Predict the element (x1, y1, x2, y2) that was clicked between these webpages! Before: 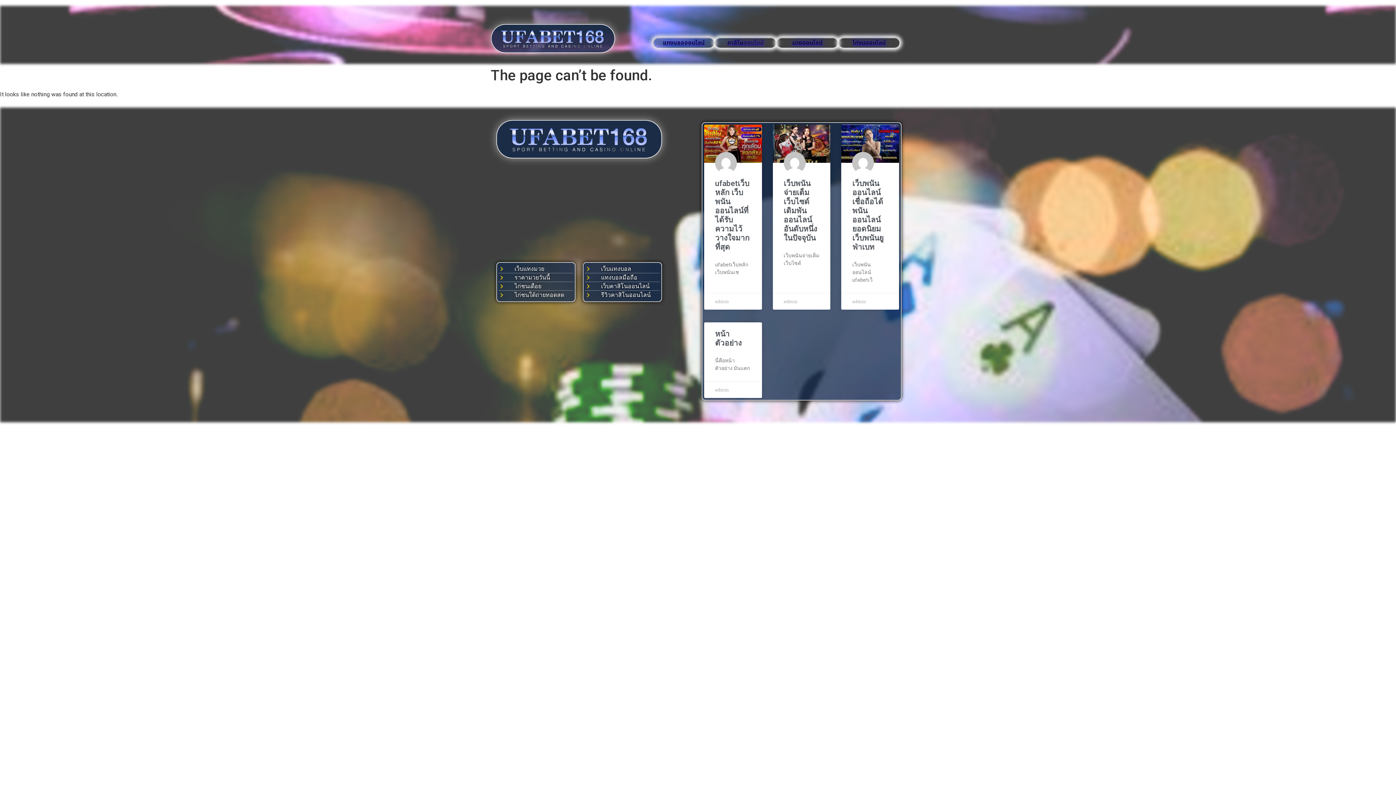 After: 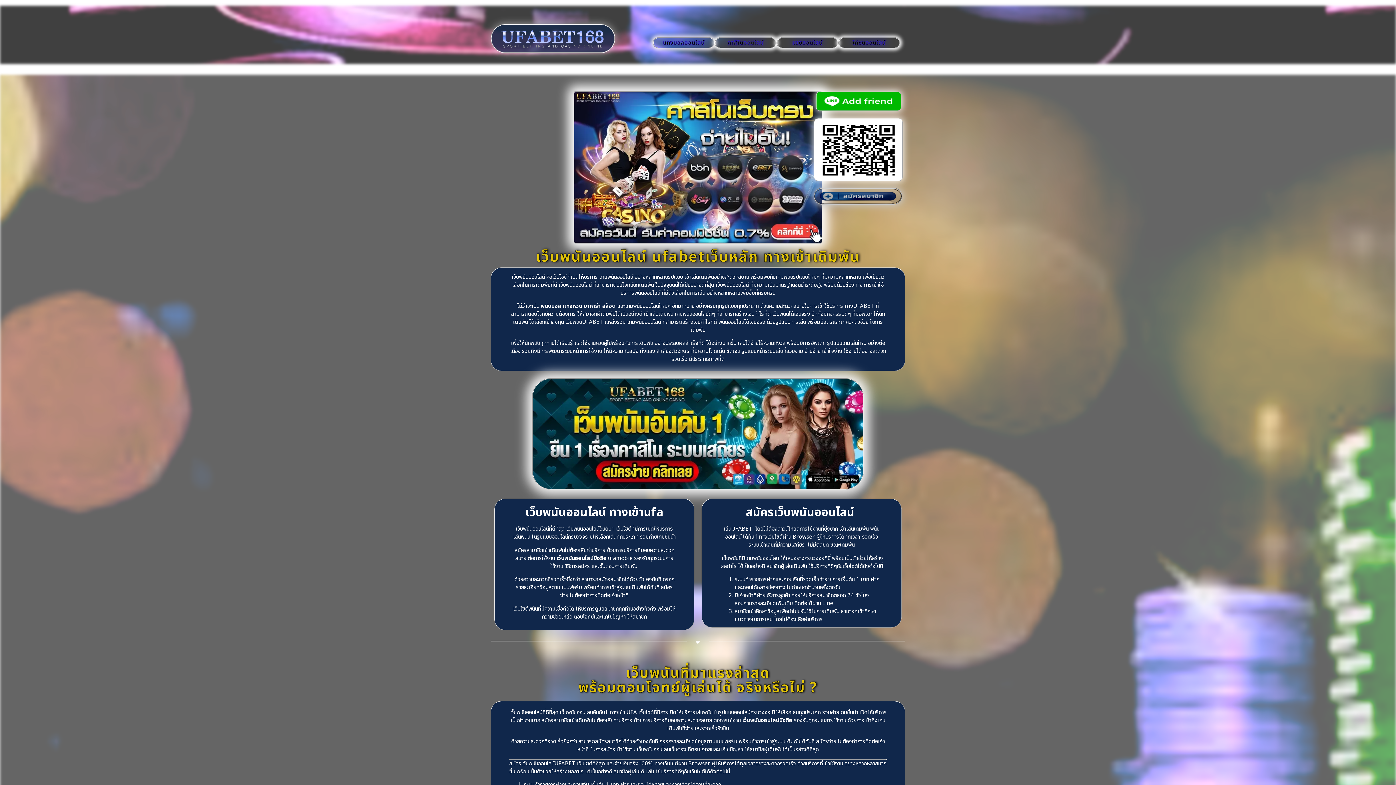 Action: label: ไก่ชนออนไลน์ bbox: (852, 38, 886, 47)